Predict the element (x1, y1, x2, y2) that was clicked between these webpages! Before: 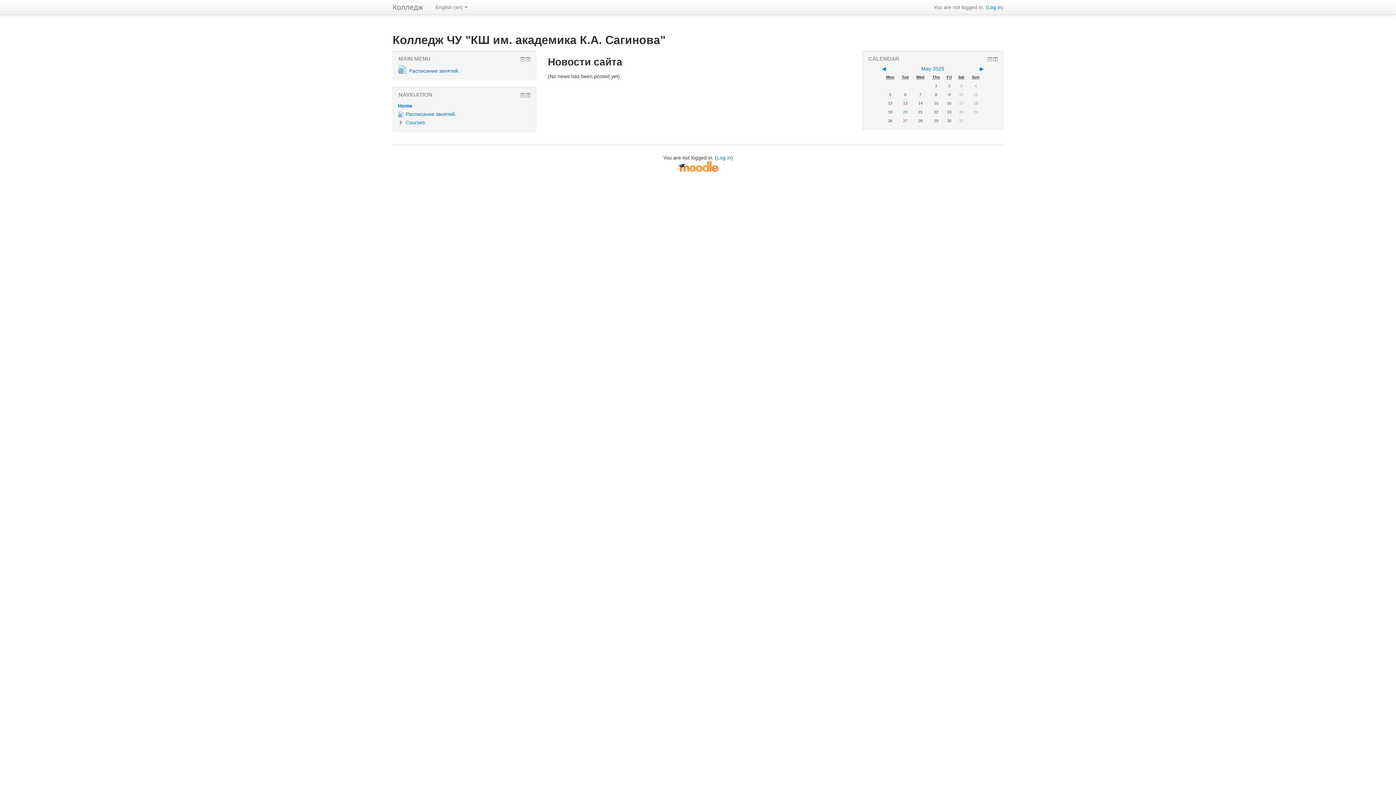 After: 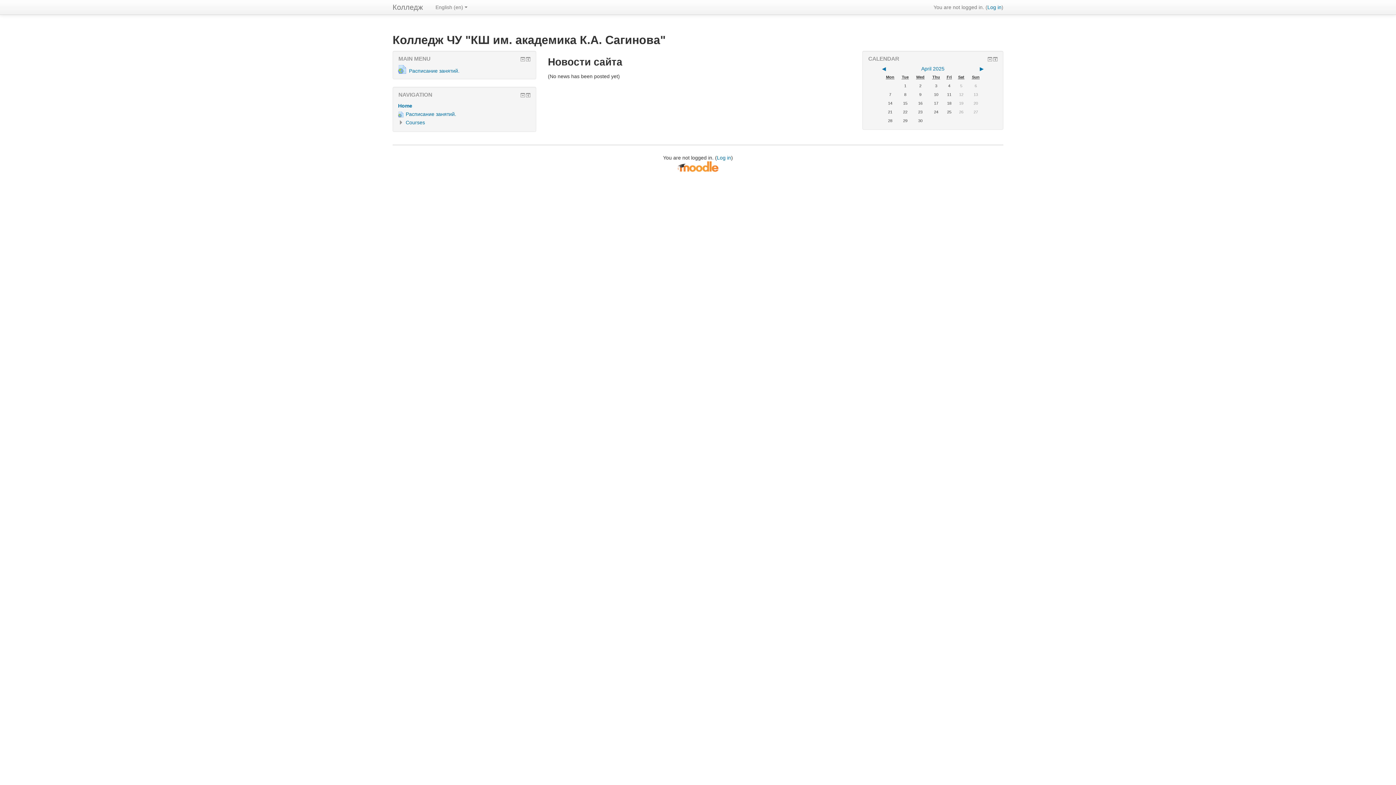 Action: label: ◀︎
 Previous month bbox: (882, 65, 894, 72)